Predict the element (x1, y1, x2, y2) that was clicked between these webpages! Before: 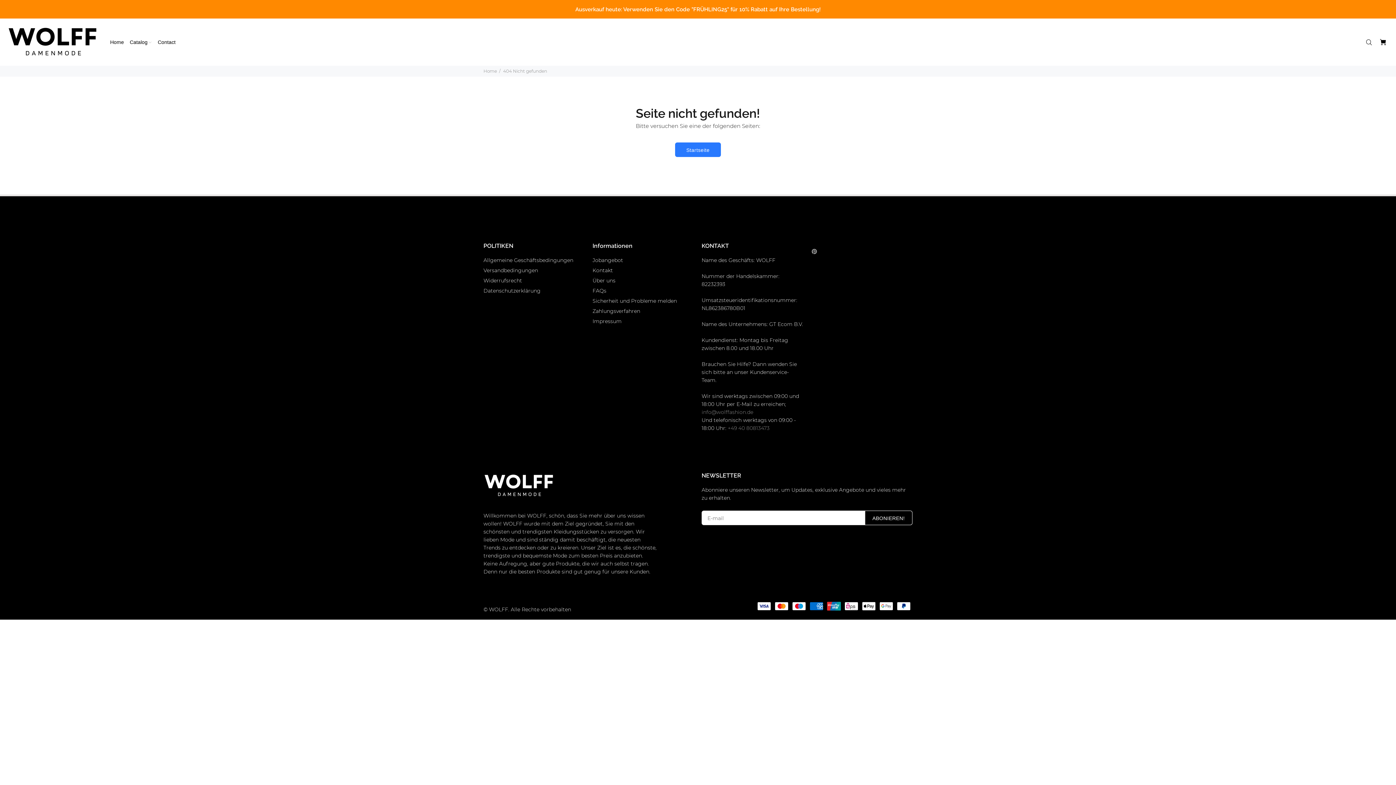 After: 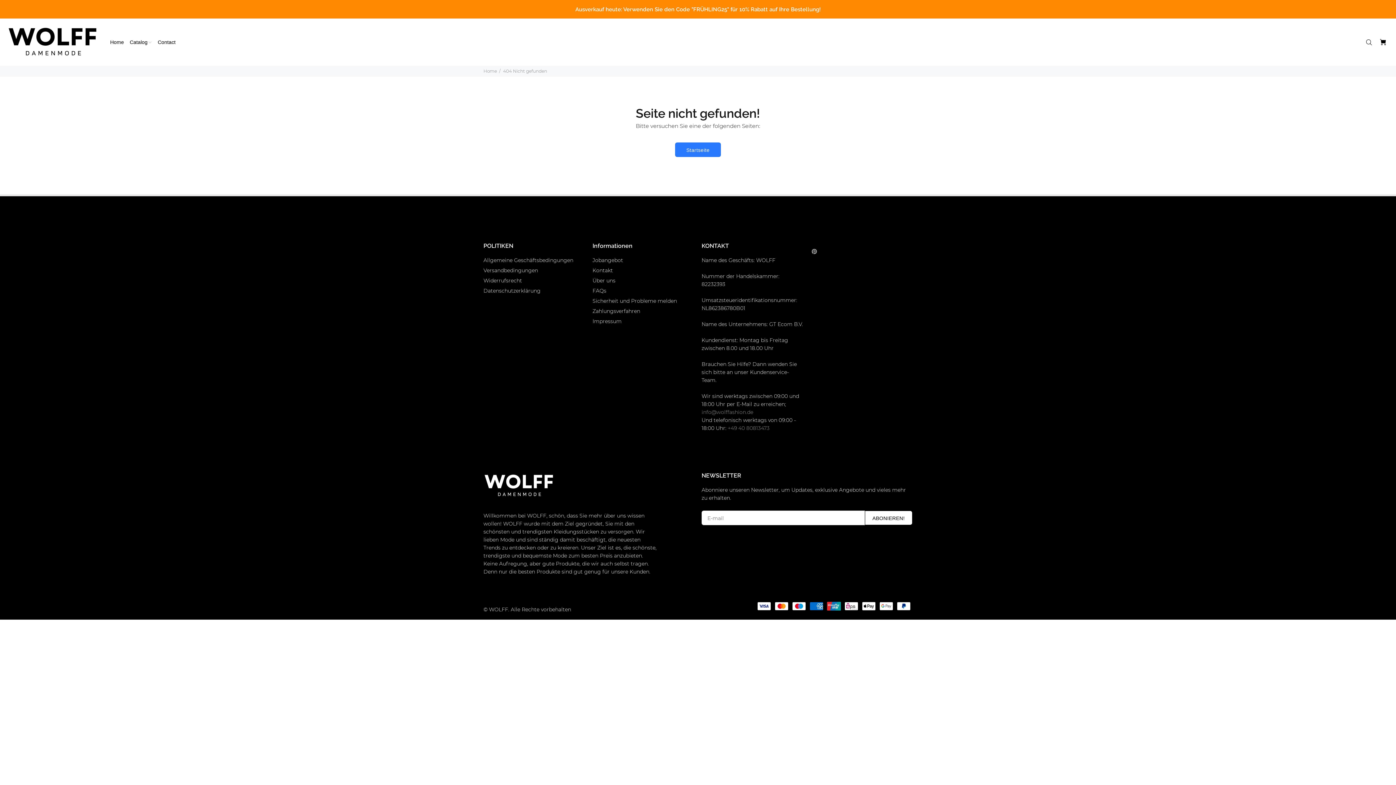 Action: bbox: (865, 510, 912, 525) label: ABONIEREN!